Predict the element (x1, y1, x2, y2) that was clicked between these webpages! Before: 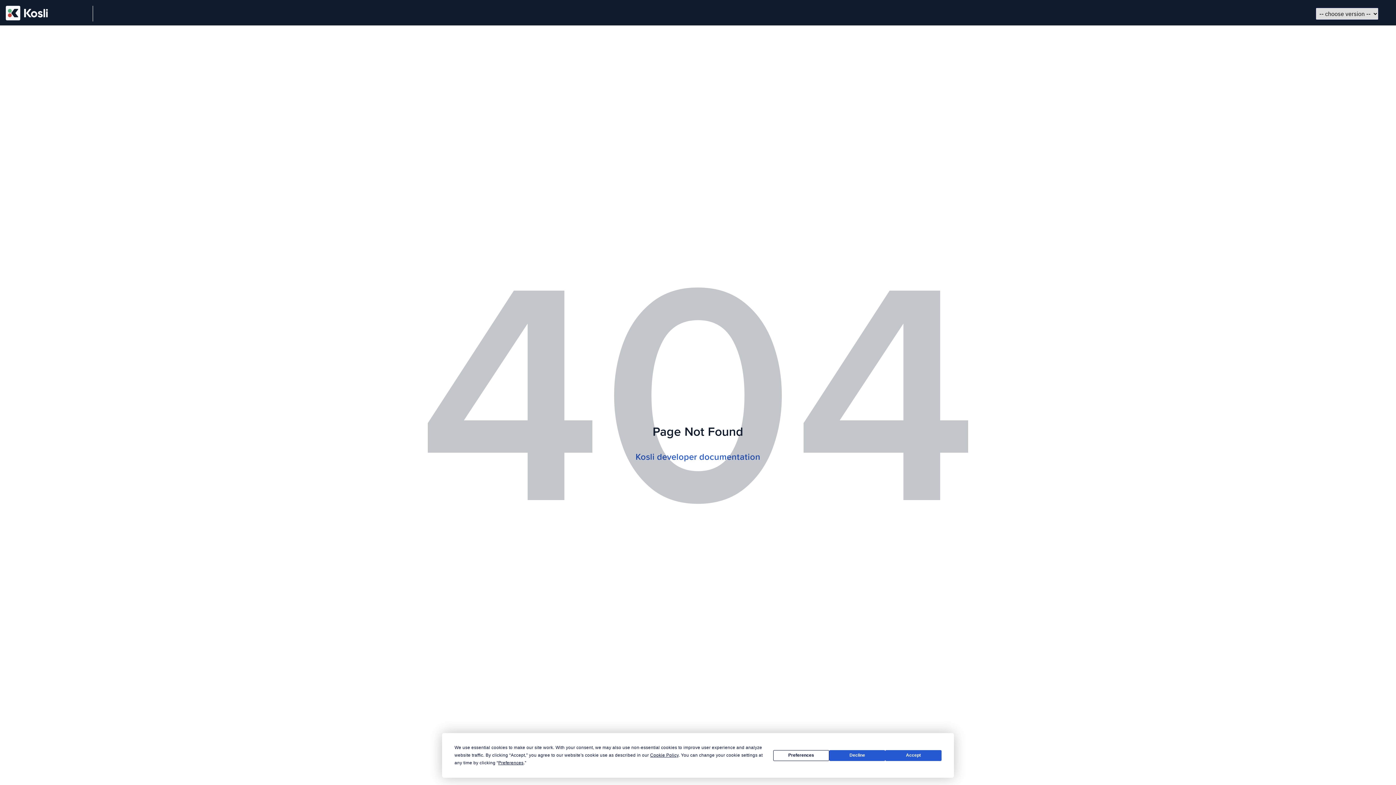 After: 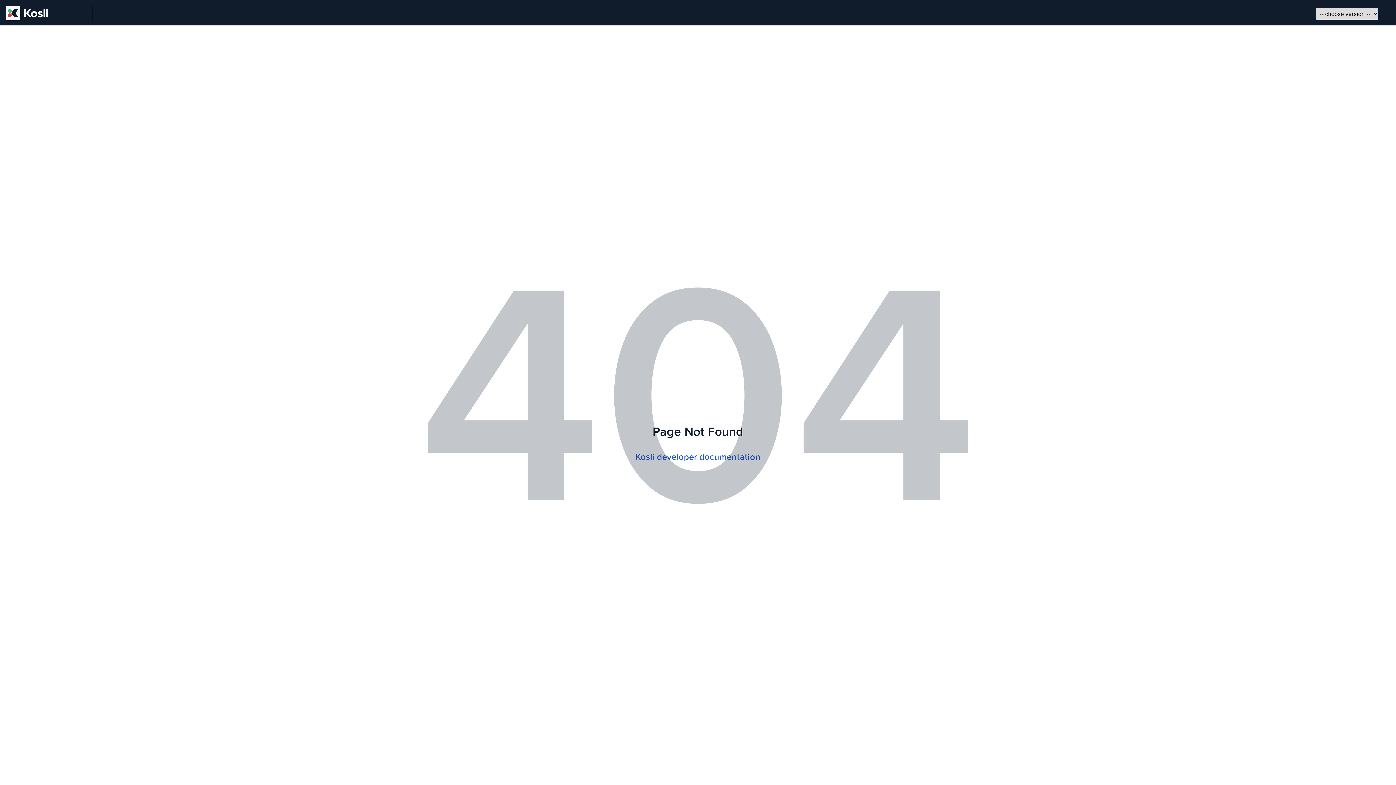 Action: bbox: (829, 750, 885, 761) label: Decline